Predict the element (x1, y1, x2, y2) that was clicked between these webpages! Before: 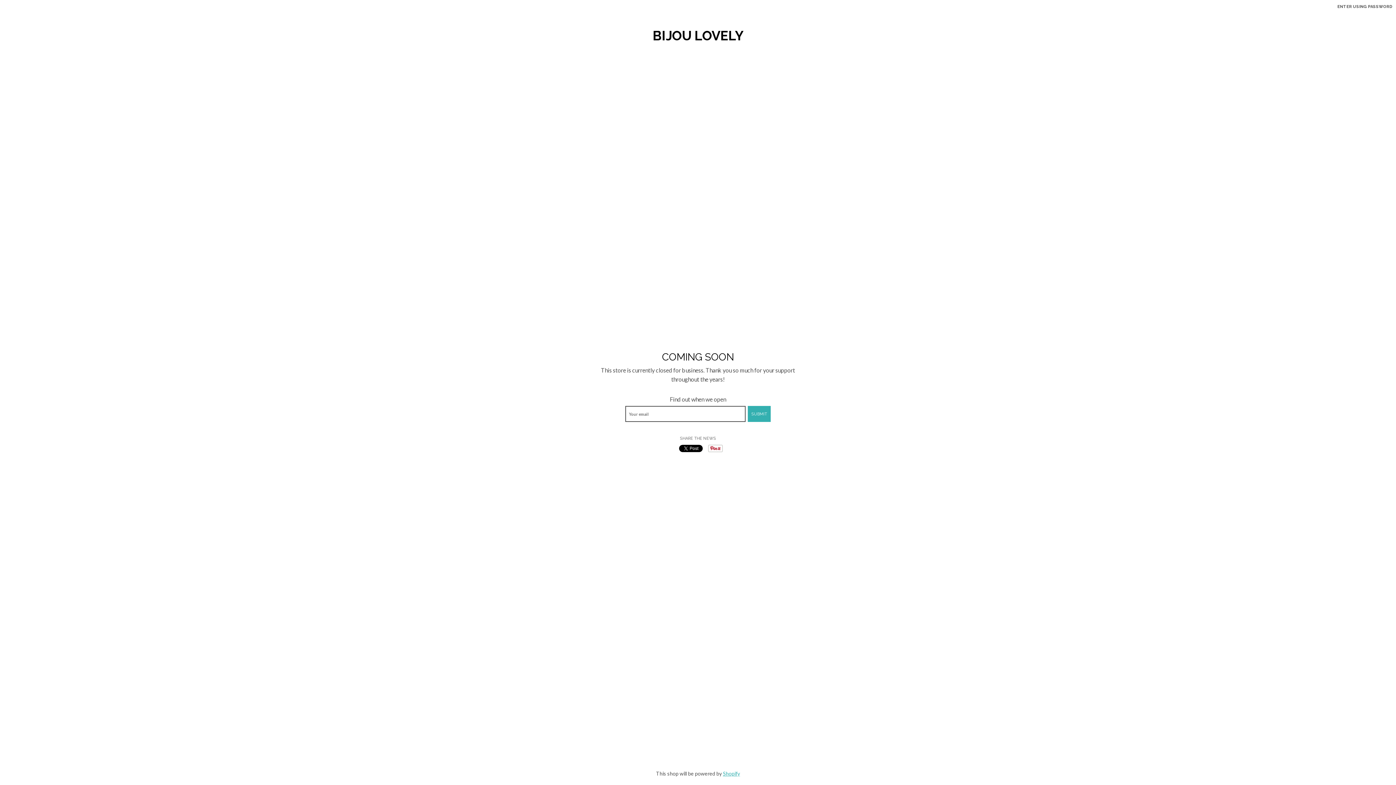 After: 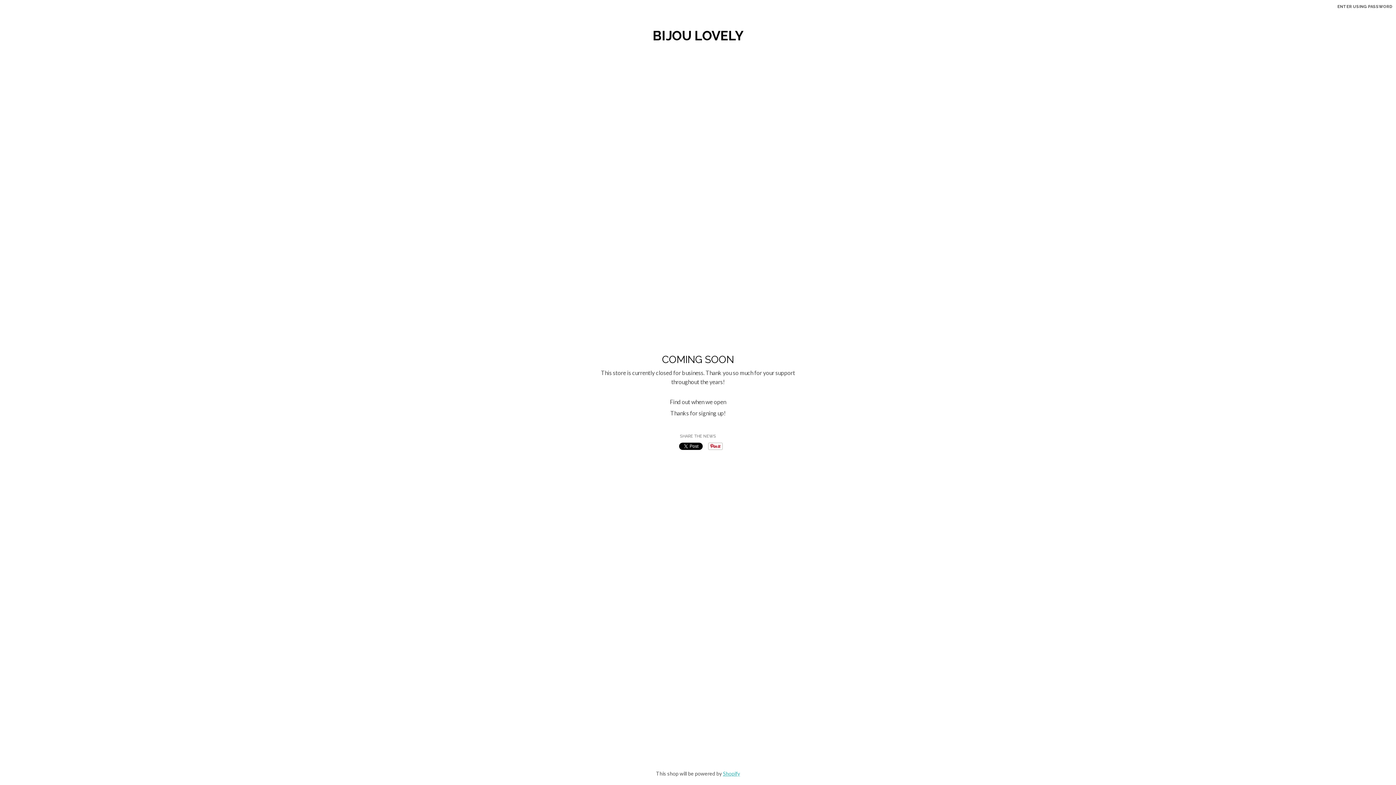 Action: bbox: (748, 406, 770, 422) label: SUBMIT